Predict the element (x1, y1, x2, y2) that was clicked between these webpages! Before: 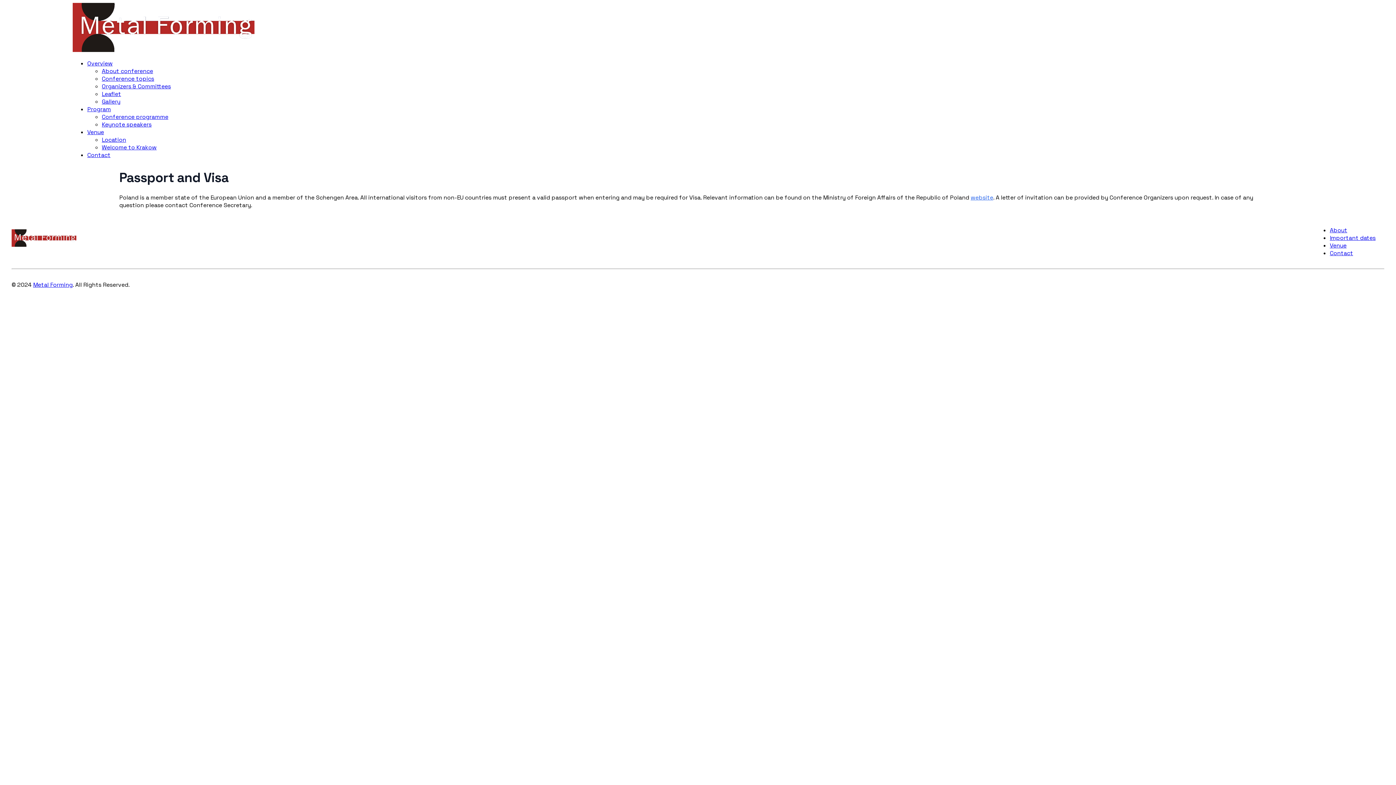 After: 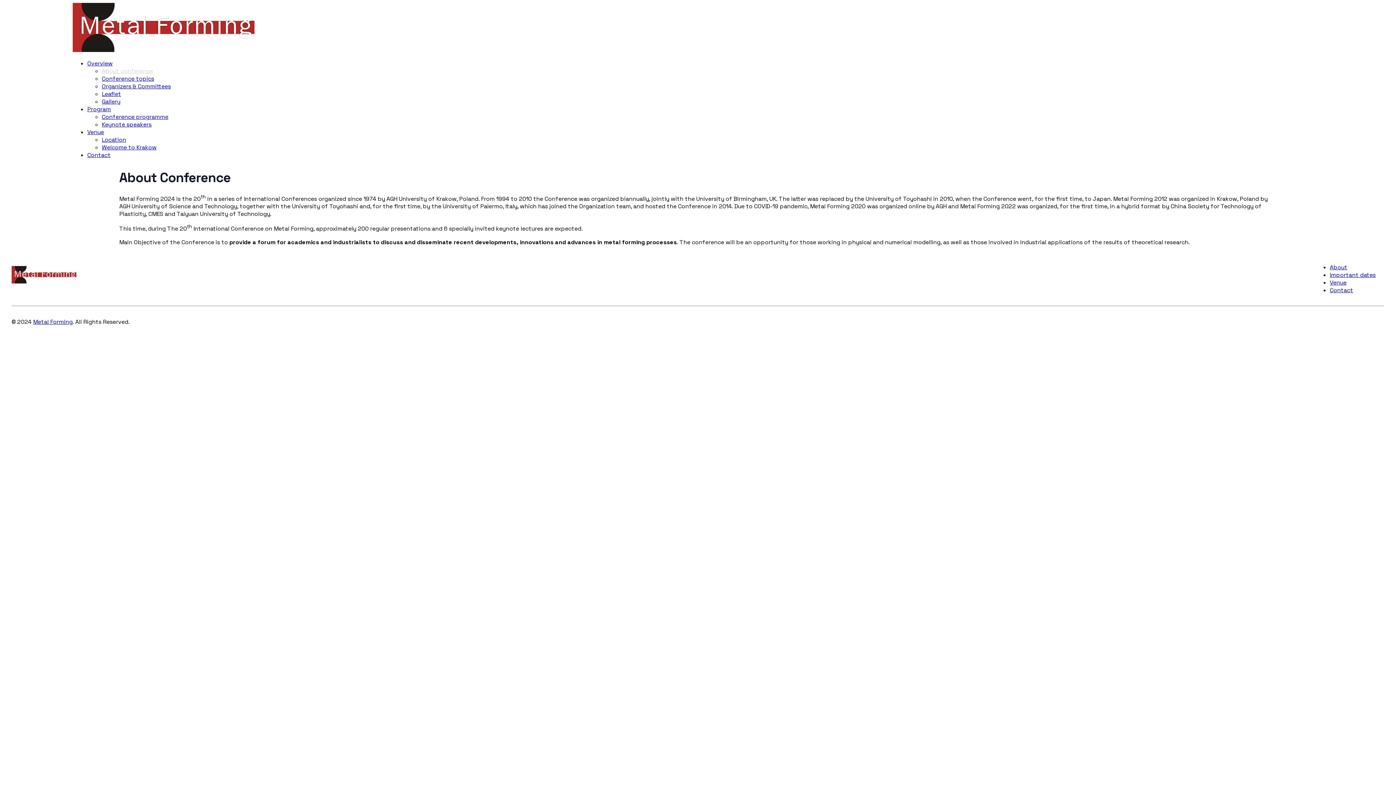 Action: label: About conference bbox: (101, 67, 153, 74)